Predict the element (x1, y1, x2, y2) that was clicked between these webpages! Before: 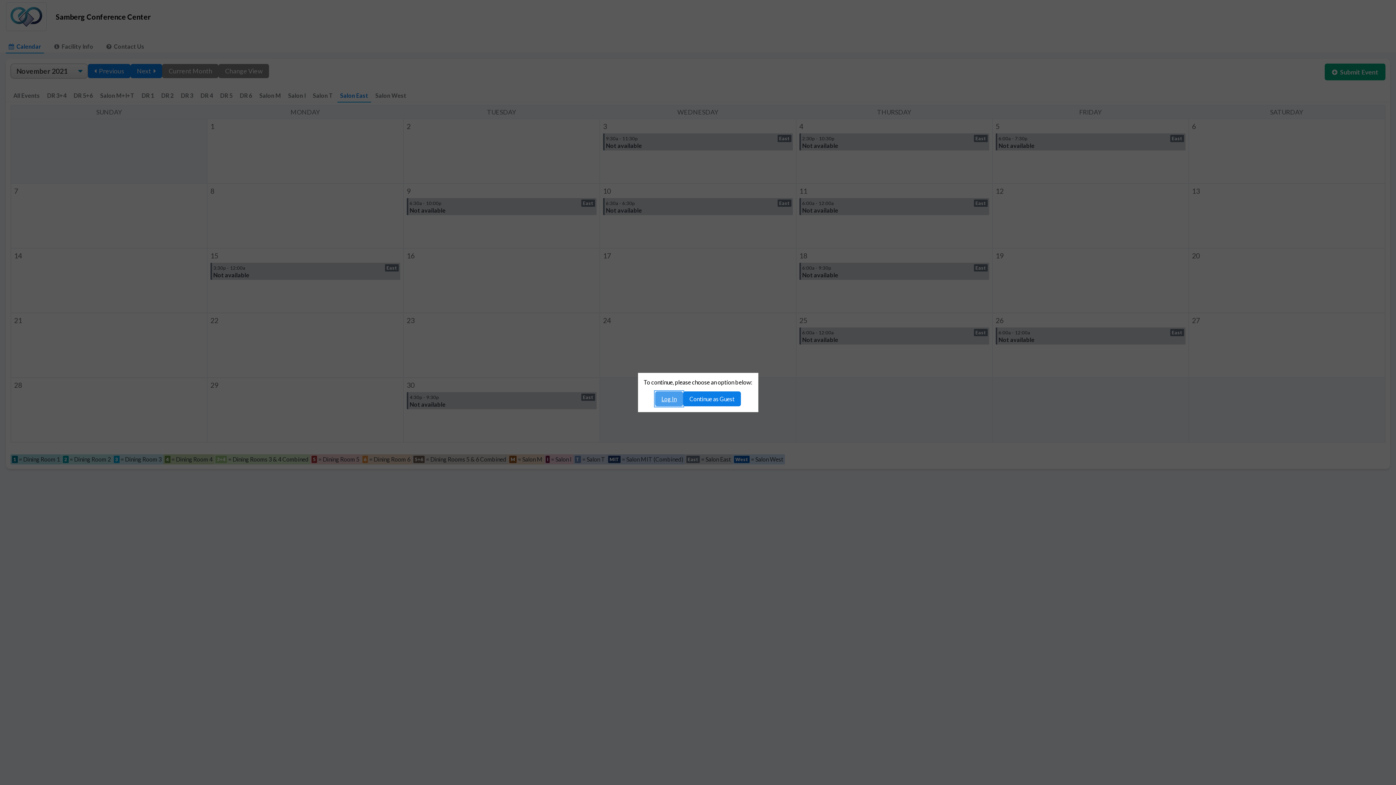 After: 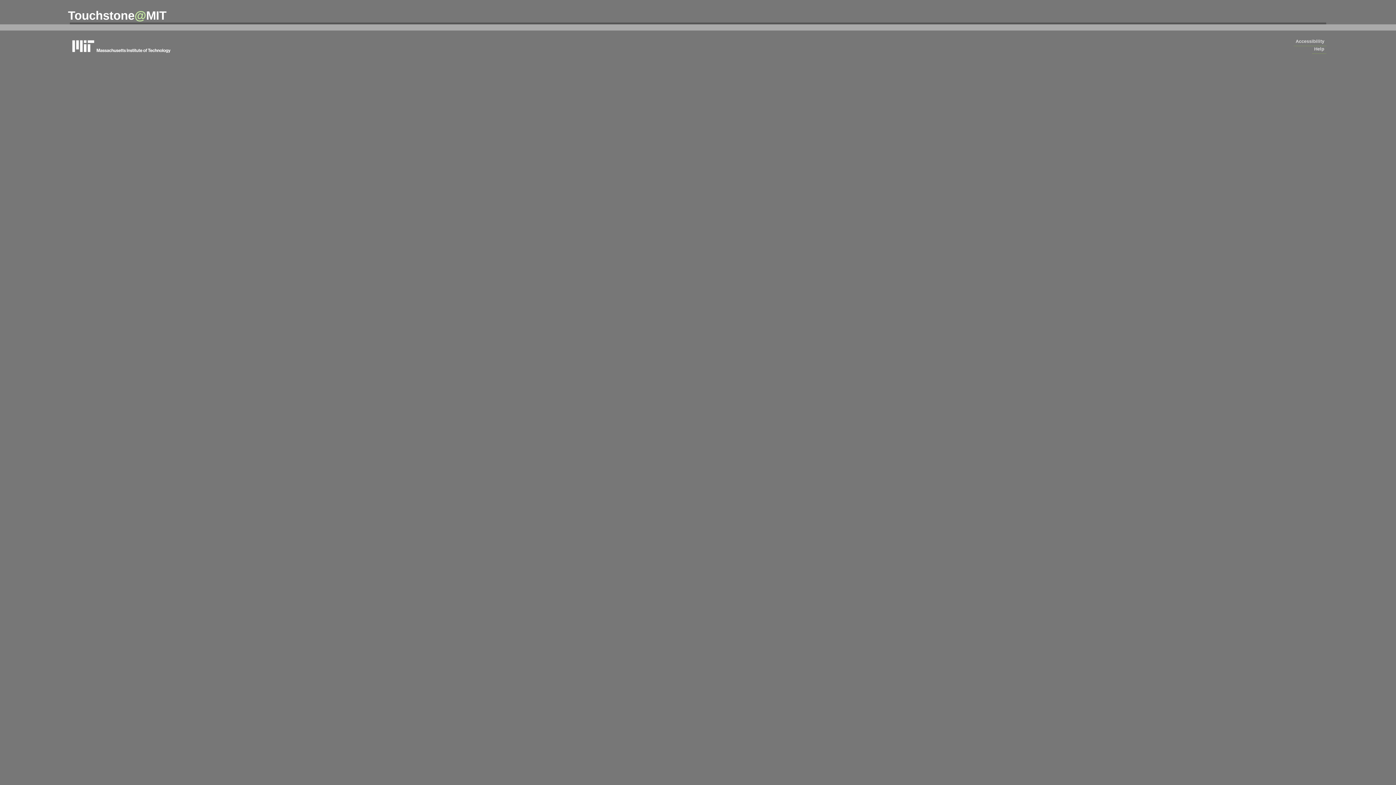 Action: bbox: (655, 391, 683, 406) label: Log In